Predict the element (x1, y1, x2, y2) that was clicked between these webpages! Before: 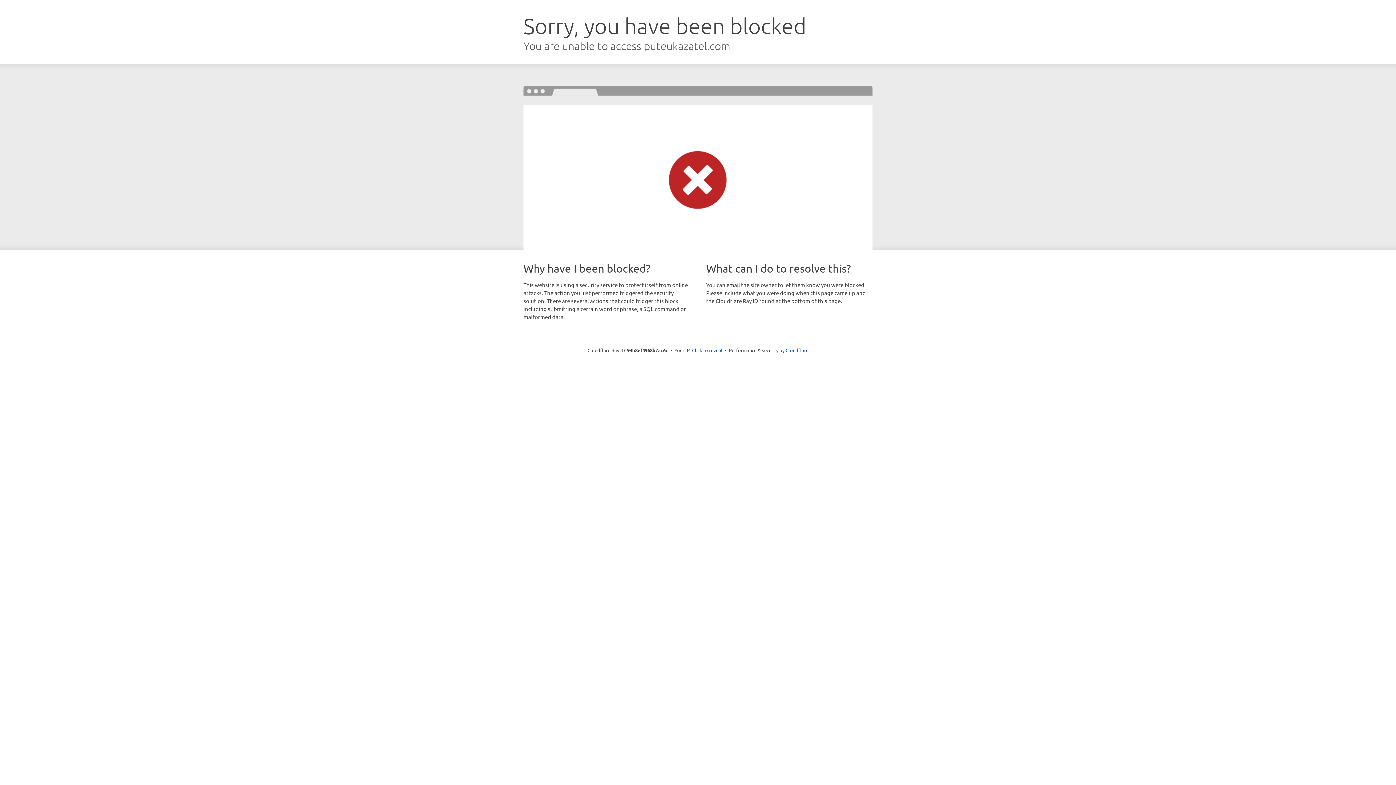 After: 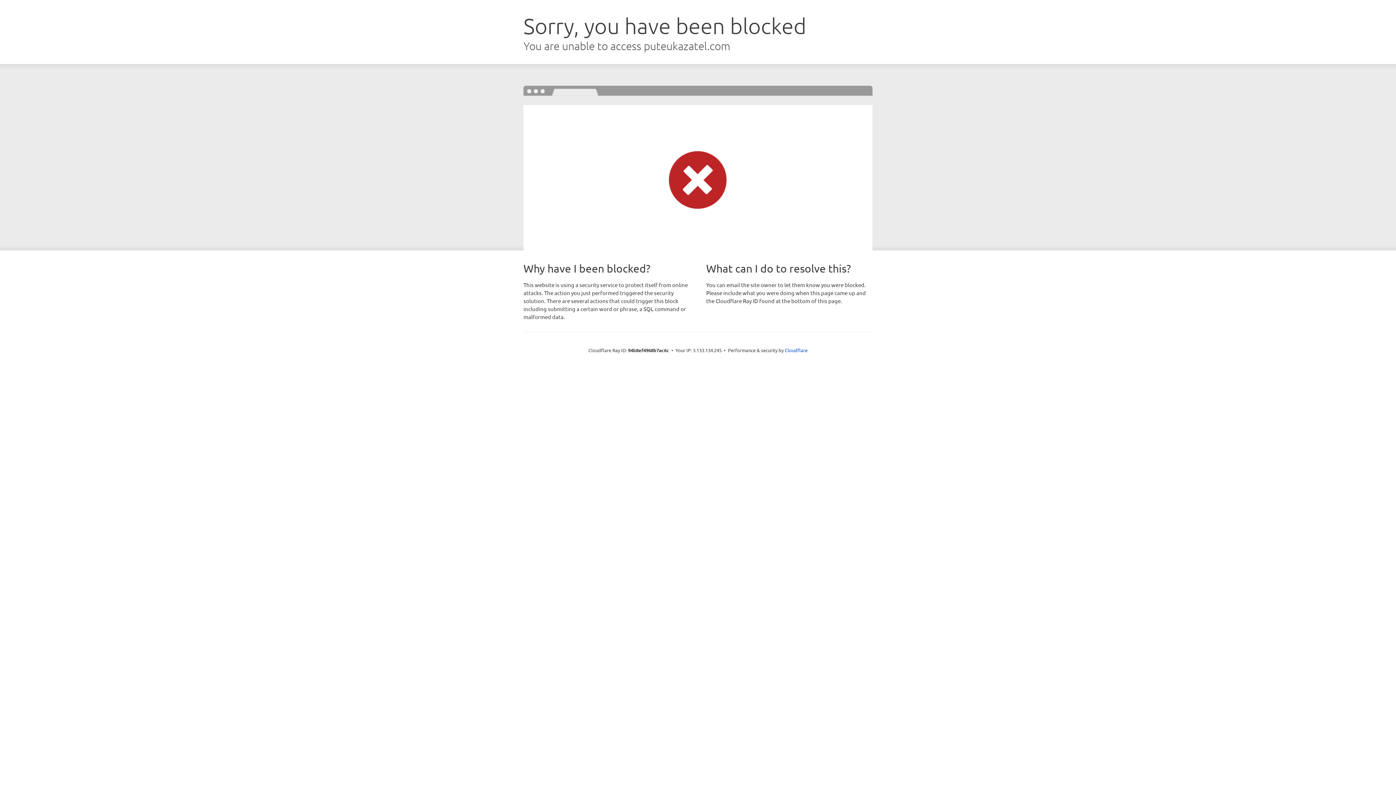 Action: bbox: (692, 346, 722, 353) label: Click to reveal